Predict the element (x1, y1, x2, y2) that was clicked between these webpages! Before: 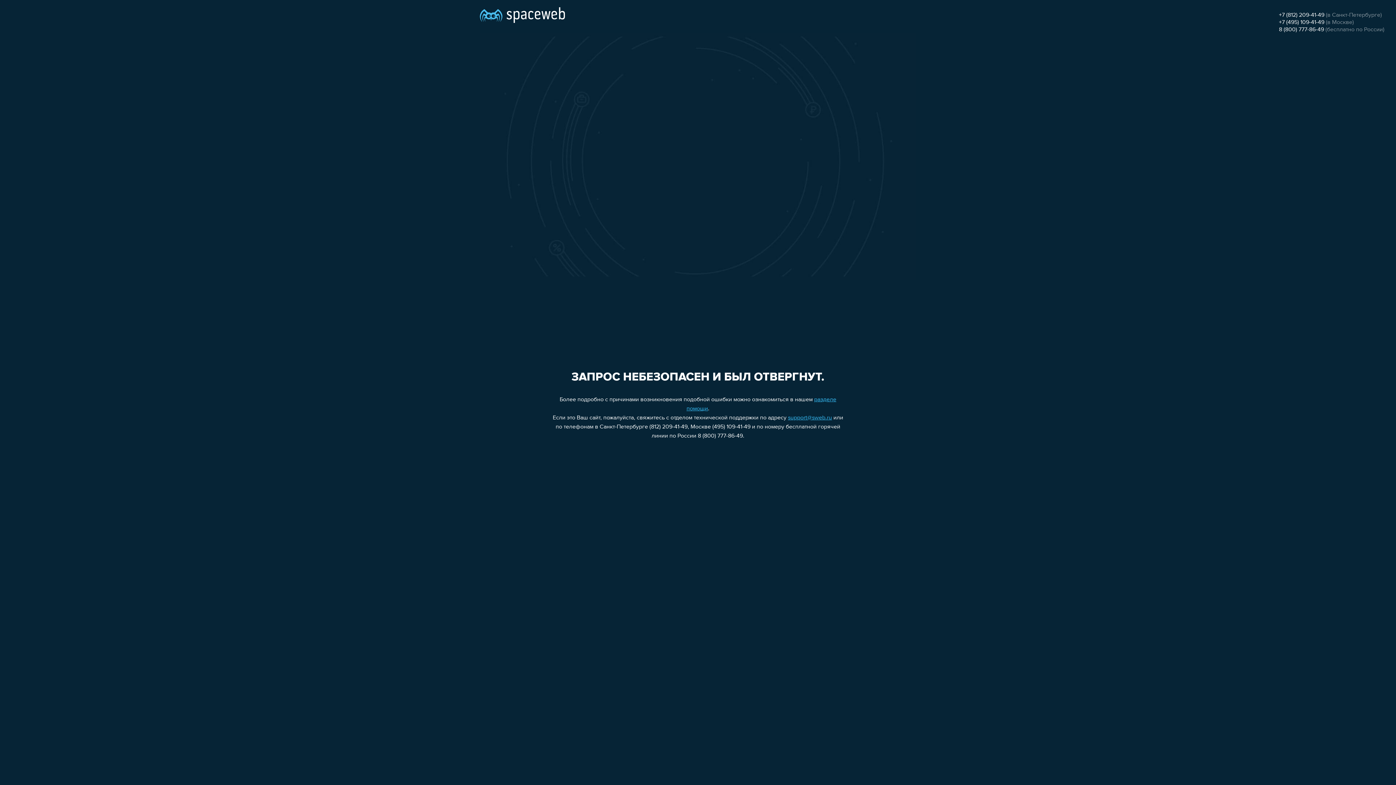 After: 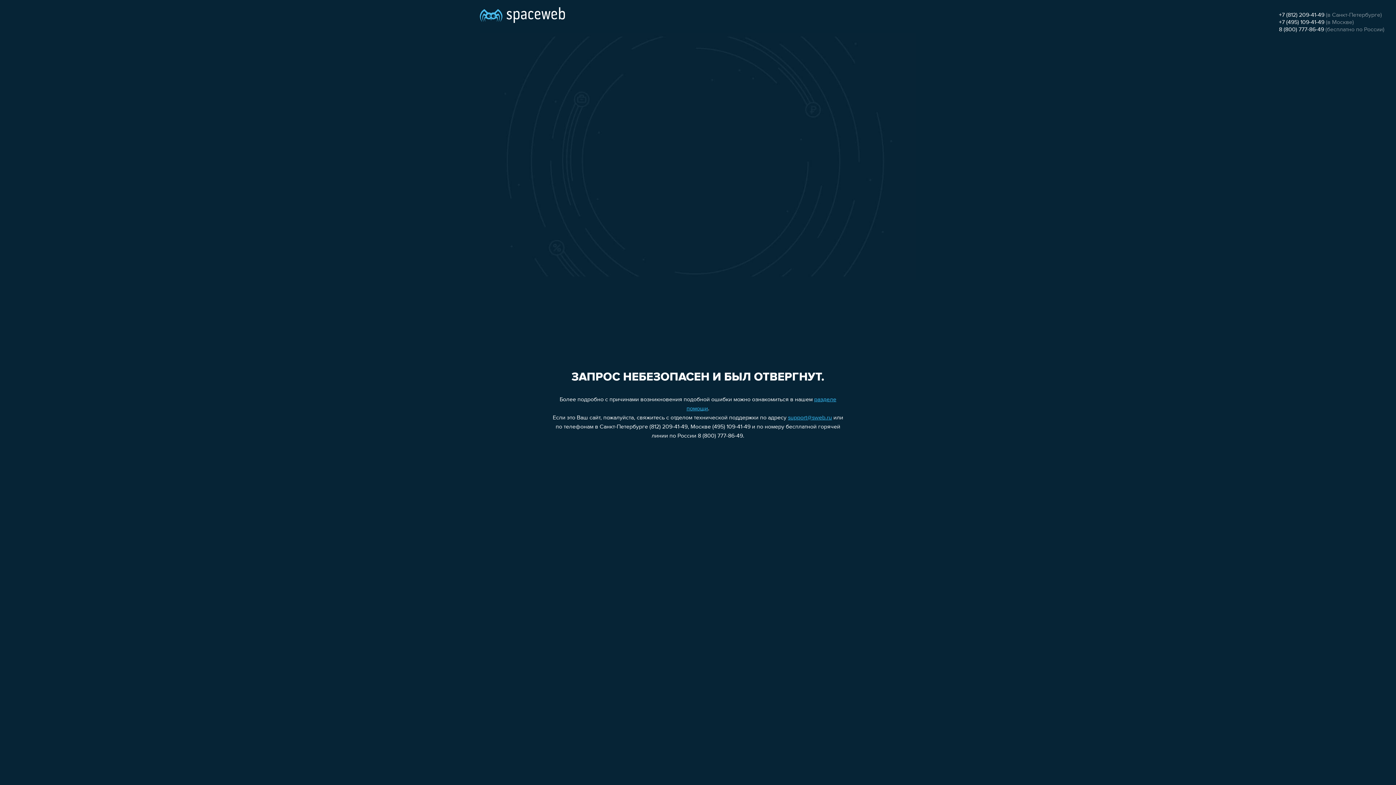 Action: label: support@sweb.ru bbox: (788, 415, 832, 421)